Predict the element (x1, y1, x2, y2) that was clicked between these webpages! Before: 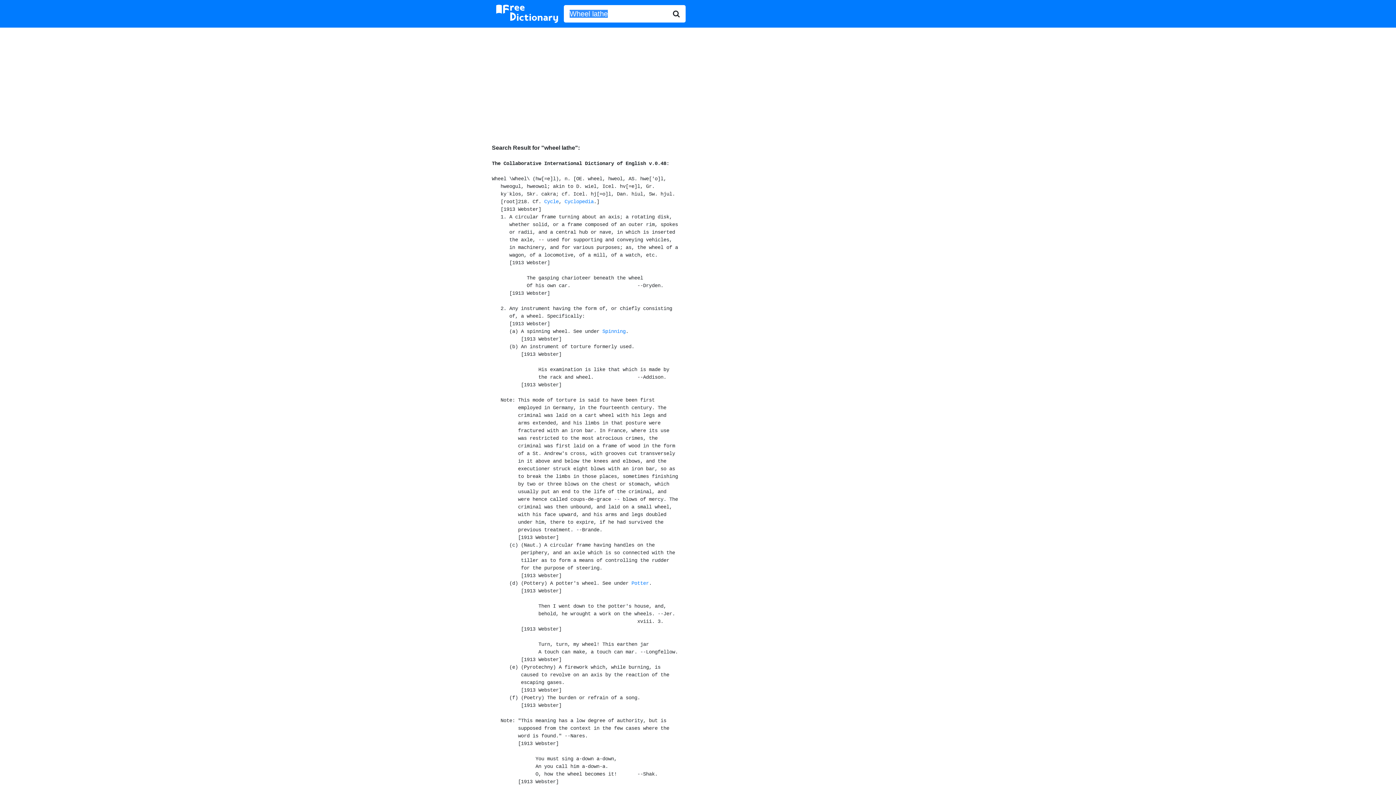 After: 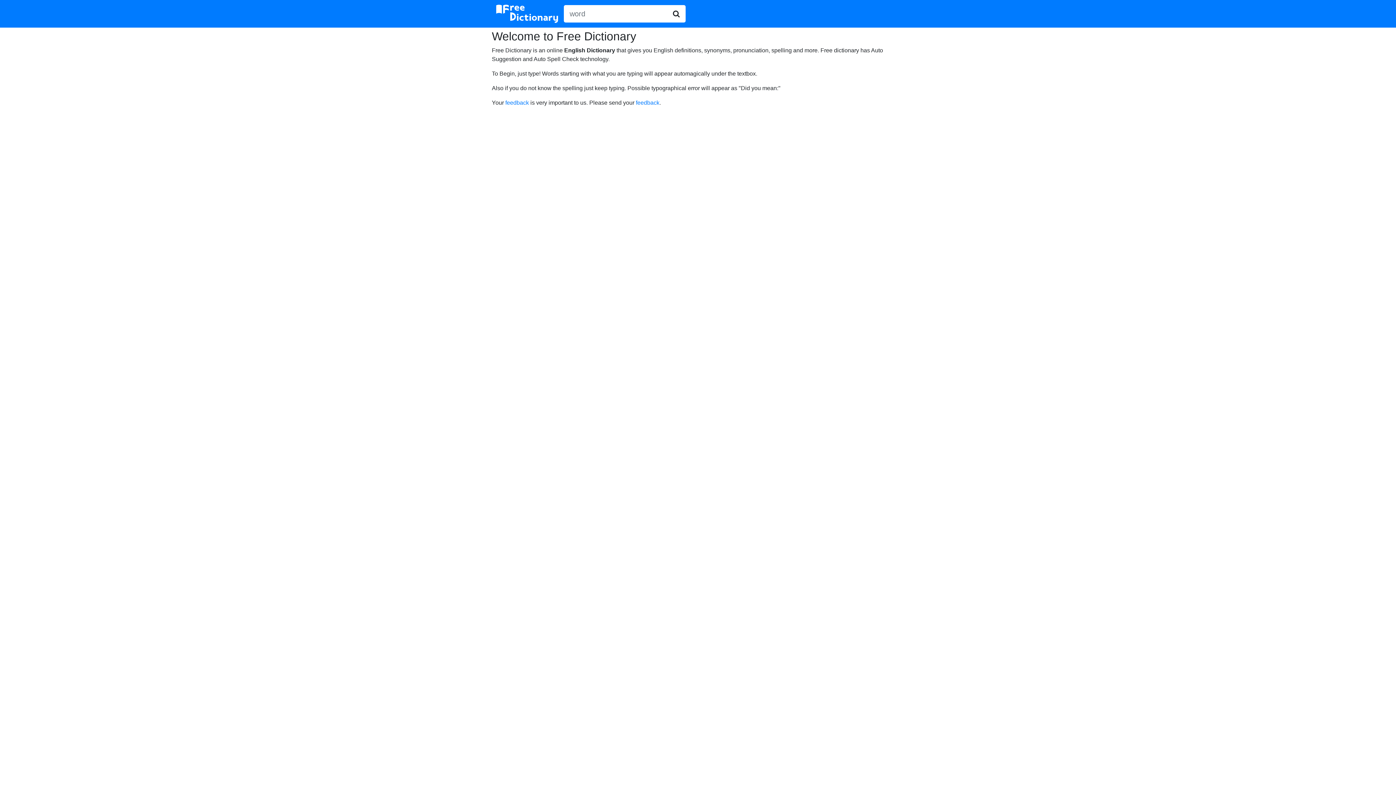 Action: bbox: (496, 2, 558, 24)